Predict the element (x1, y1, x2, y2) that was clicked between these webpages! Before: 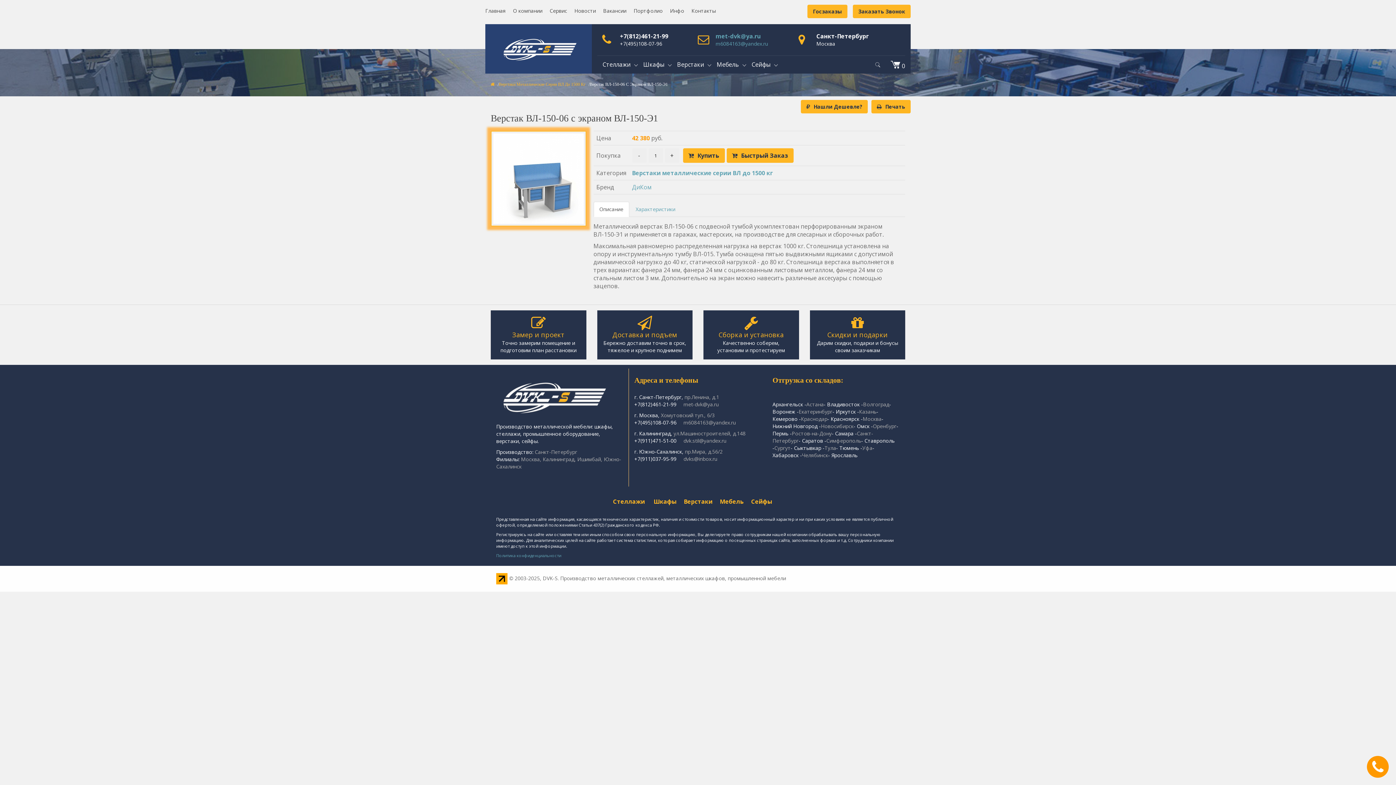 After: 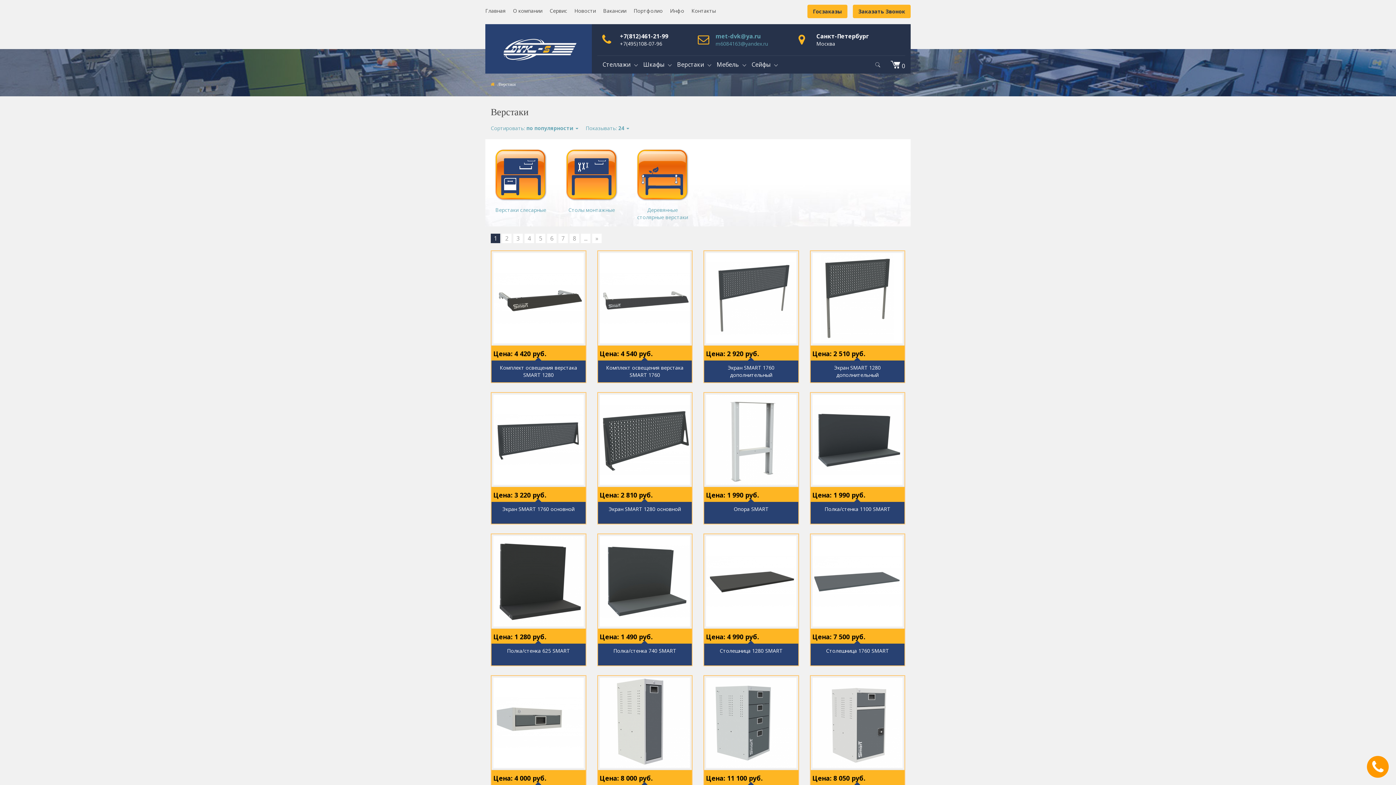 Action: bbox: (671, 56, 711, 72) label: Верстаки